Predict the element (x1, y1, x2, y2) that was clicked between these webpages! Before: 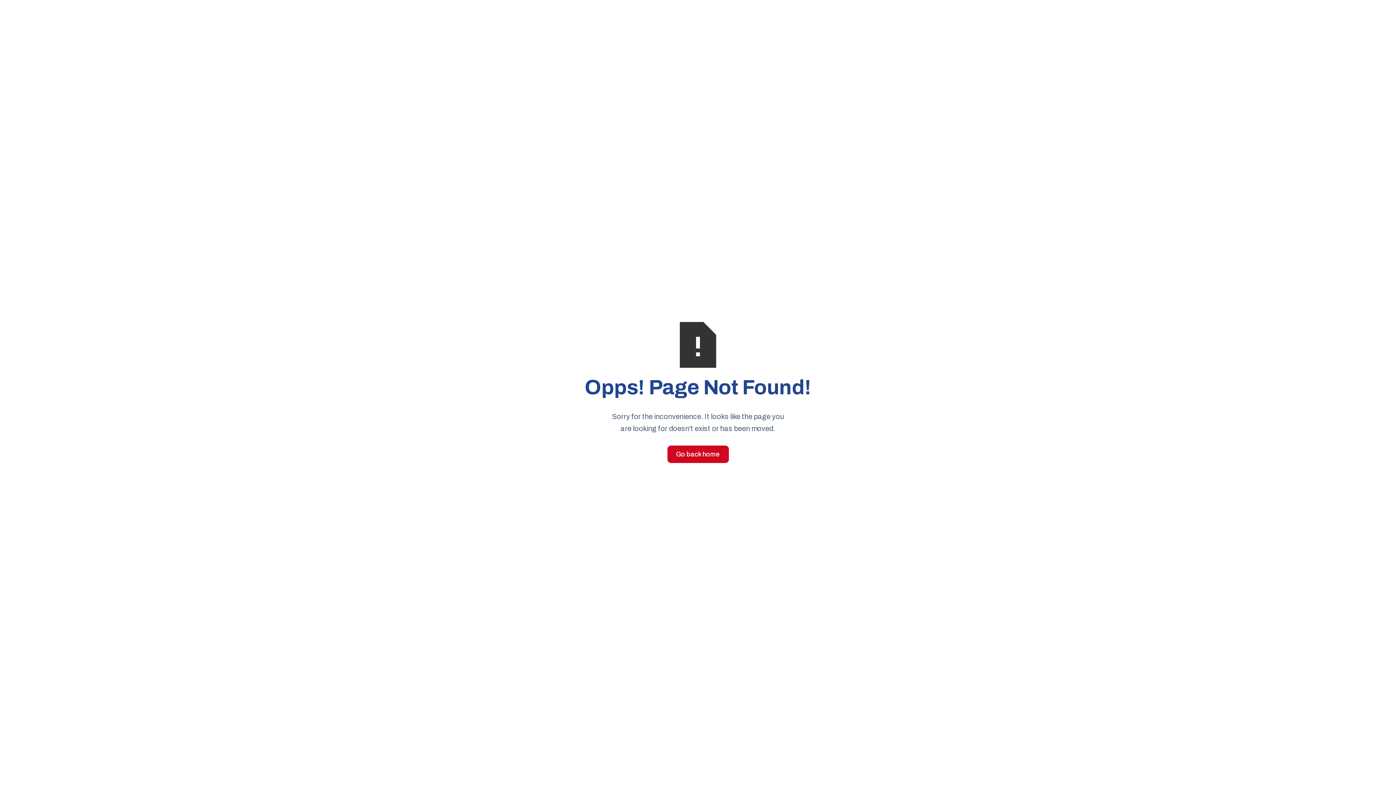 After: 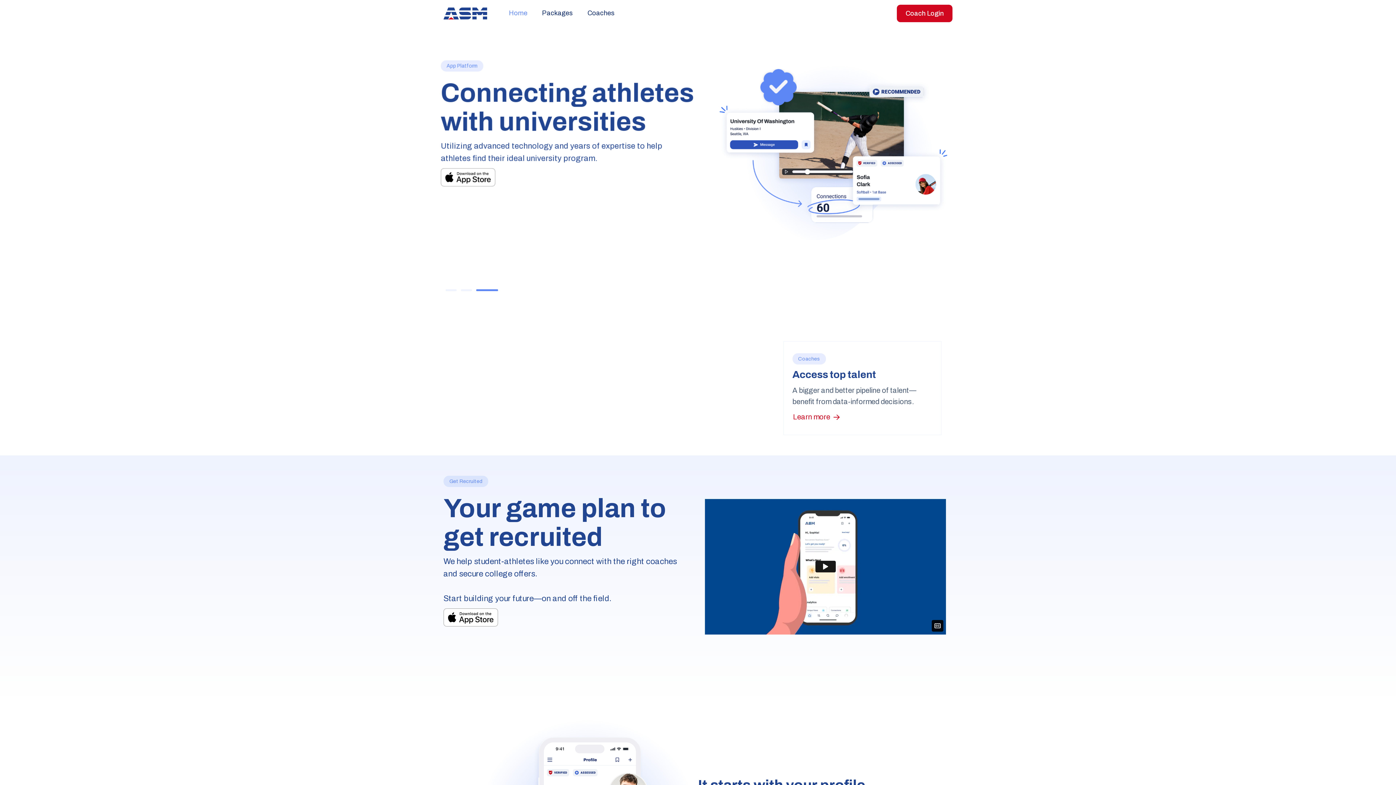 Action: label: Go back home bbox: (667, 445, 728, 463)